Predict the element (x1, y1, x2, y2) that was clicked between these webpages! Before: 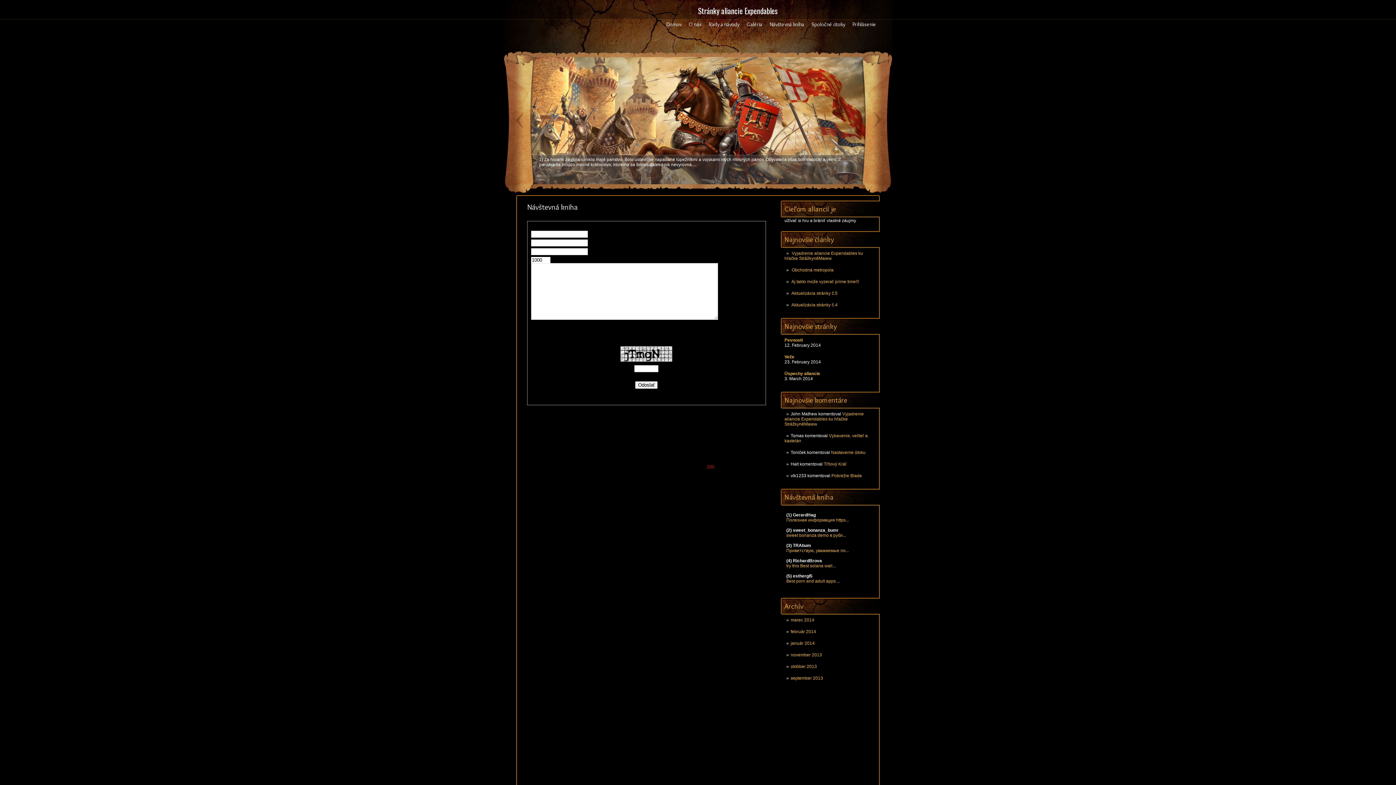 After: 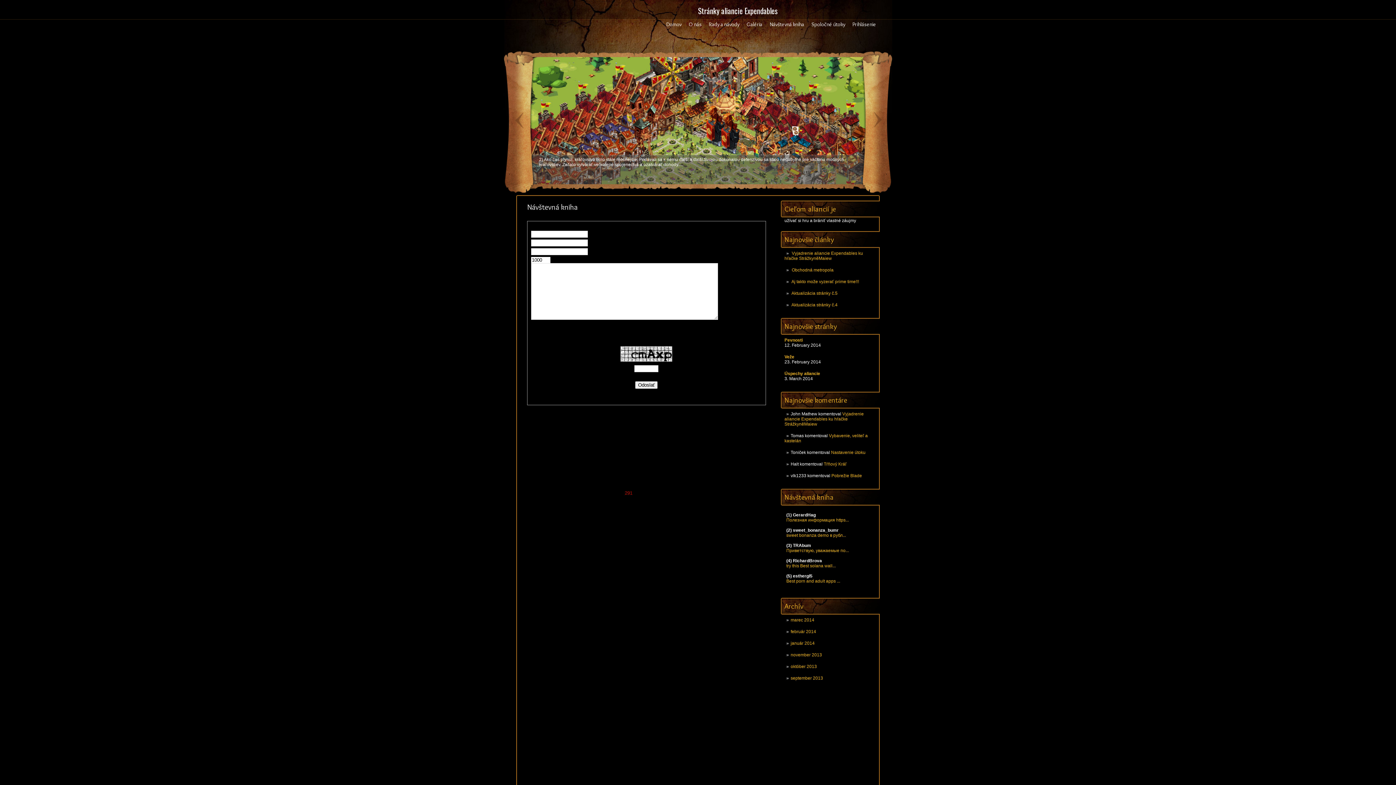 Action: bbox: (625, 490, 632, 496) label: 291